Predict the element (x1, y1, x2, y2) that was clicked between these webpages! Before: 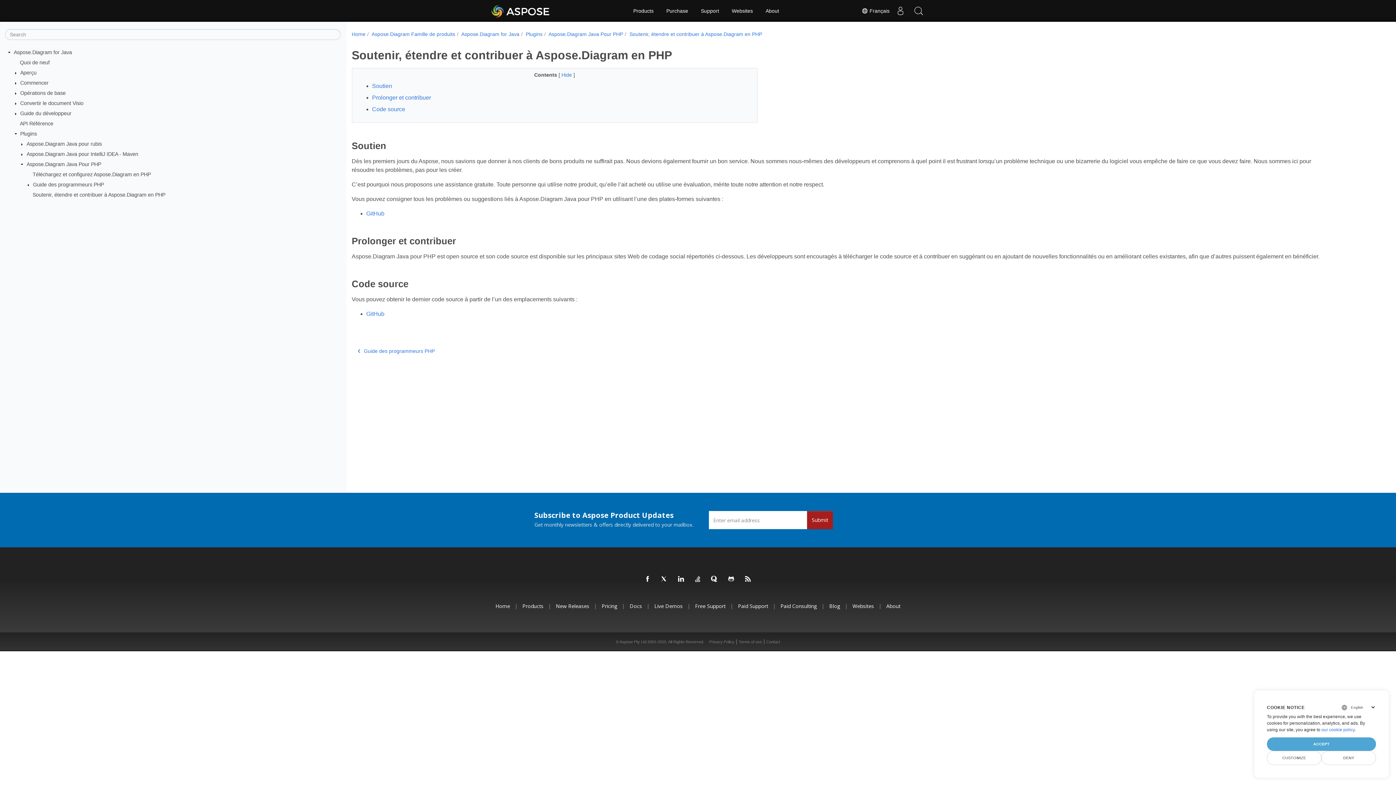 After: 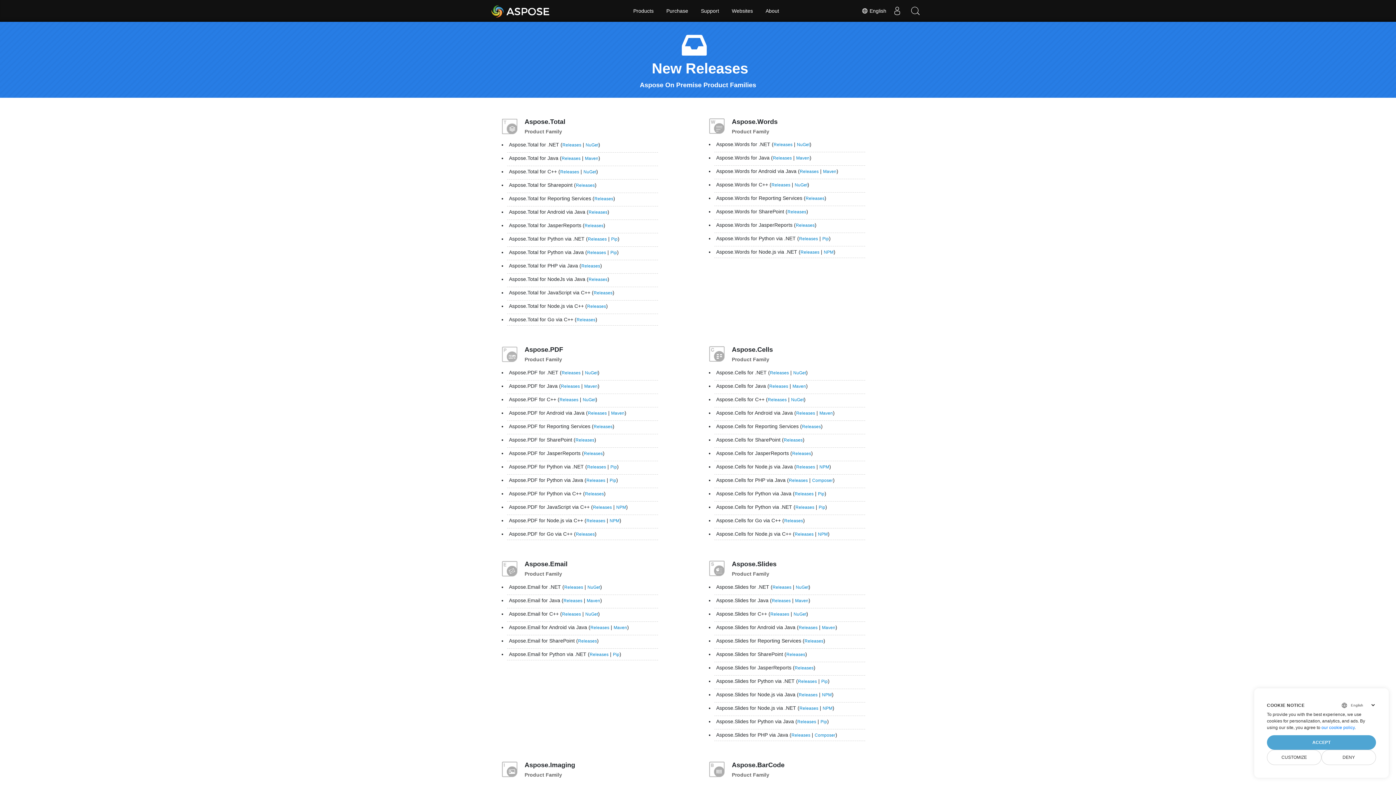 Action: label: New Releases bbox: (556, 602, 589, 610)